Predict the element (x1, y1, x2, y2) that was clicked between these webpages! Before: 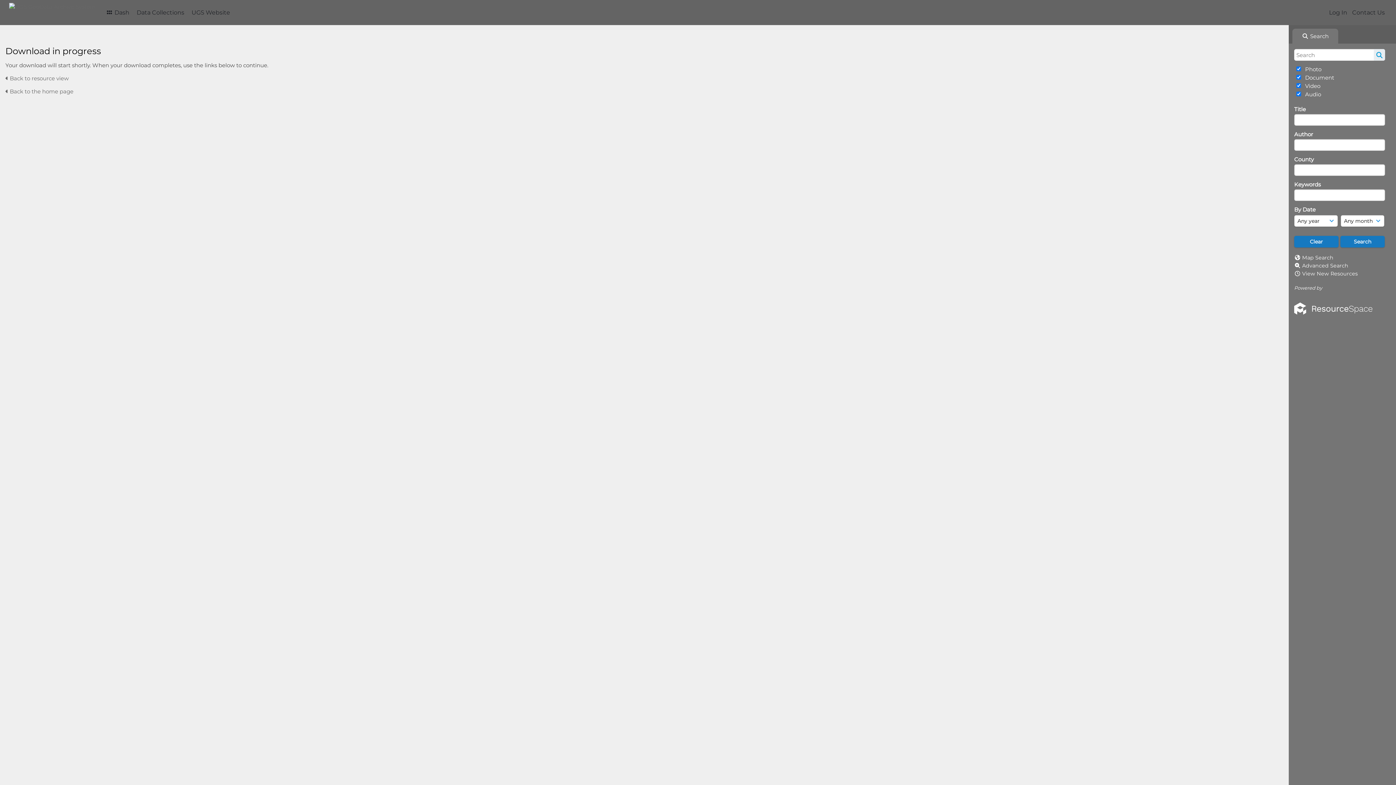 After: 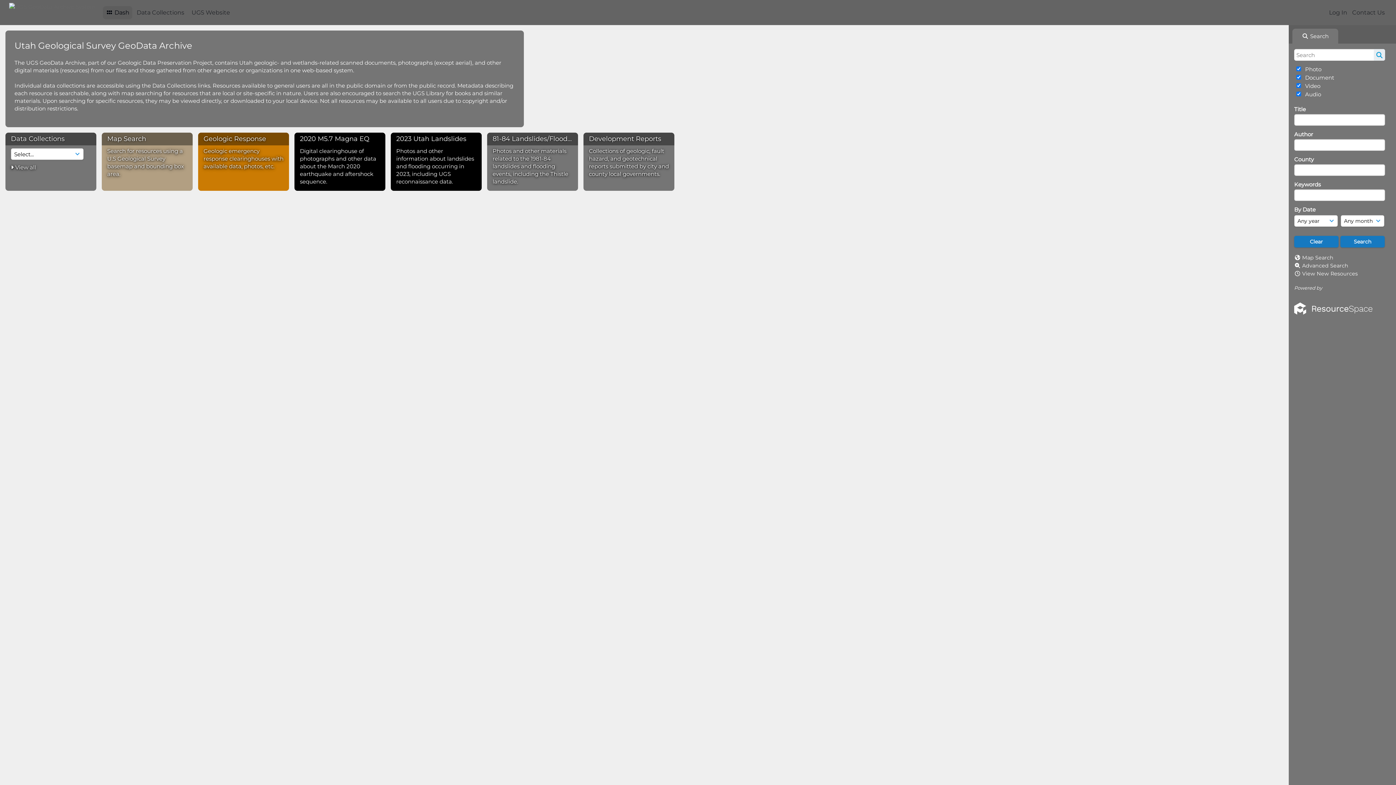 Action: label:  Back to the home page bbox: (5, 88, 73, 94)